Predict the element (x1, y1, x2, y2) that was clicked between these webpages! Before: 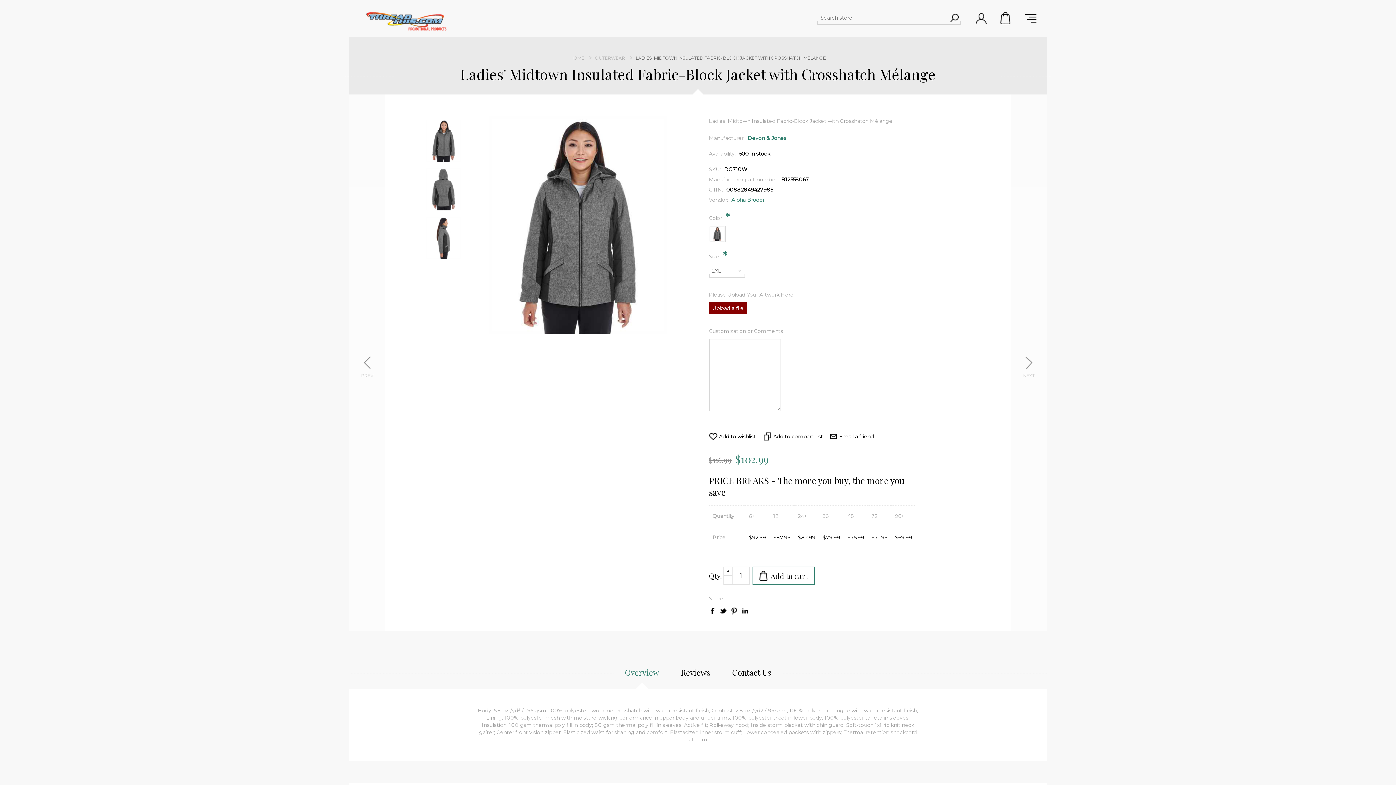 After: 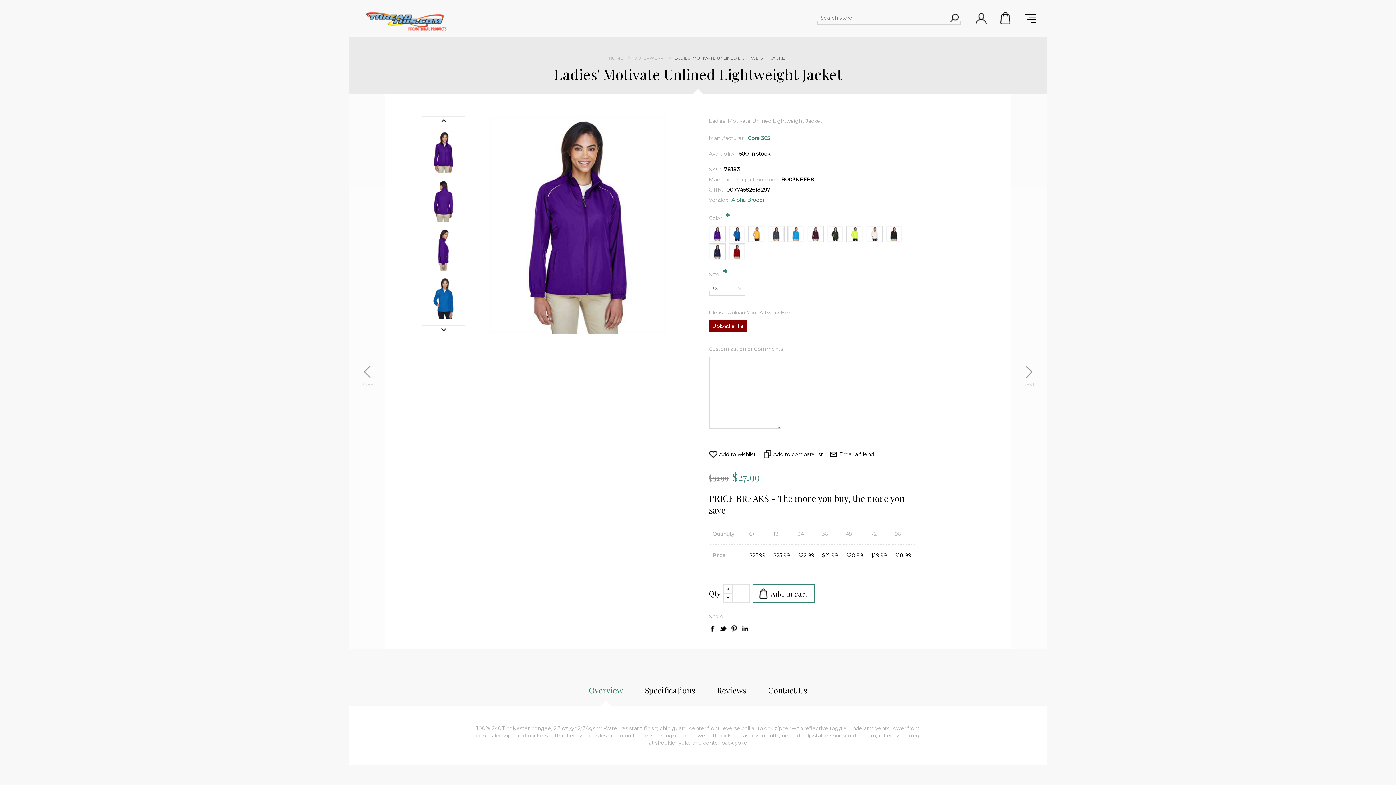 Action: bbox: (1010, 94, 1047, 631) label: NEXT